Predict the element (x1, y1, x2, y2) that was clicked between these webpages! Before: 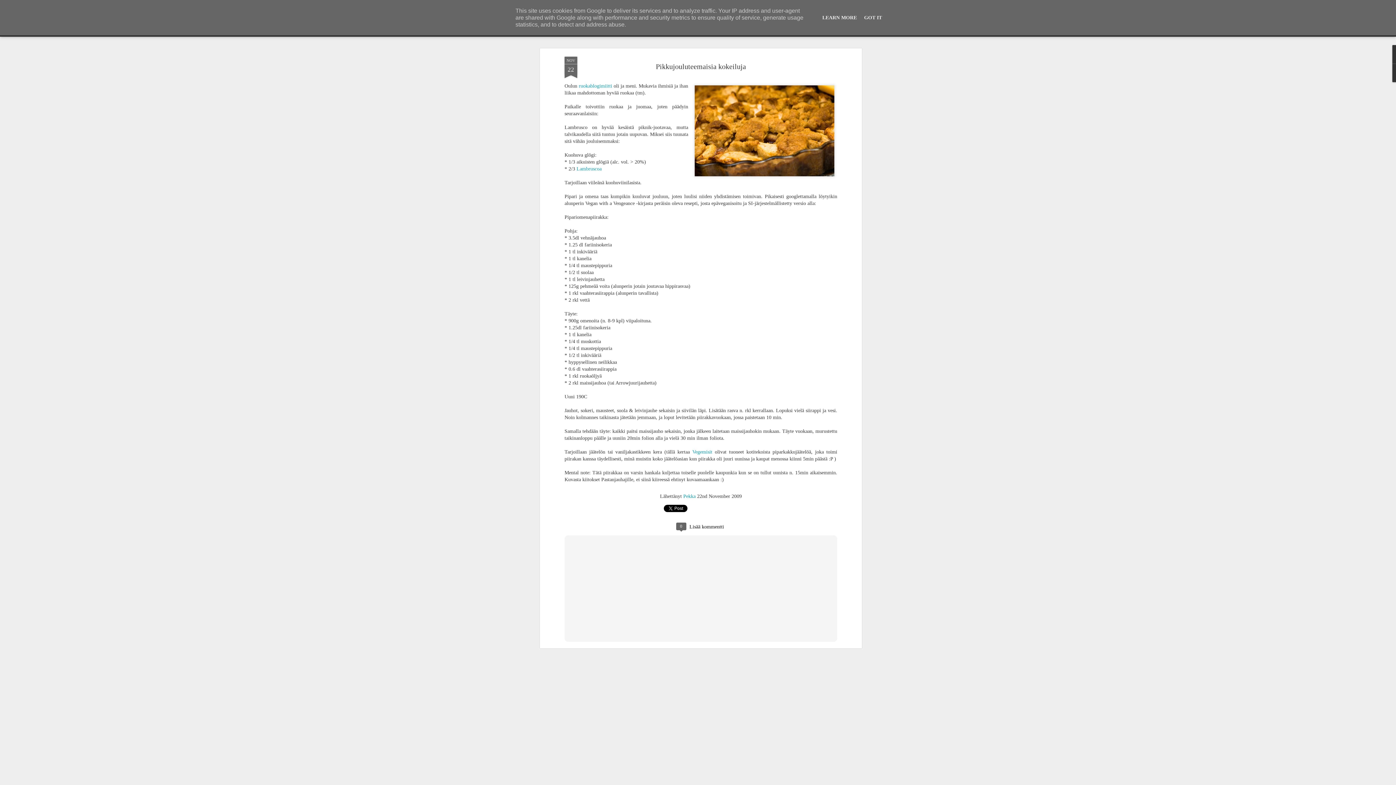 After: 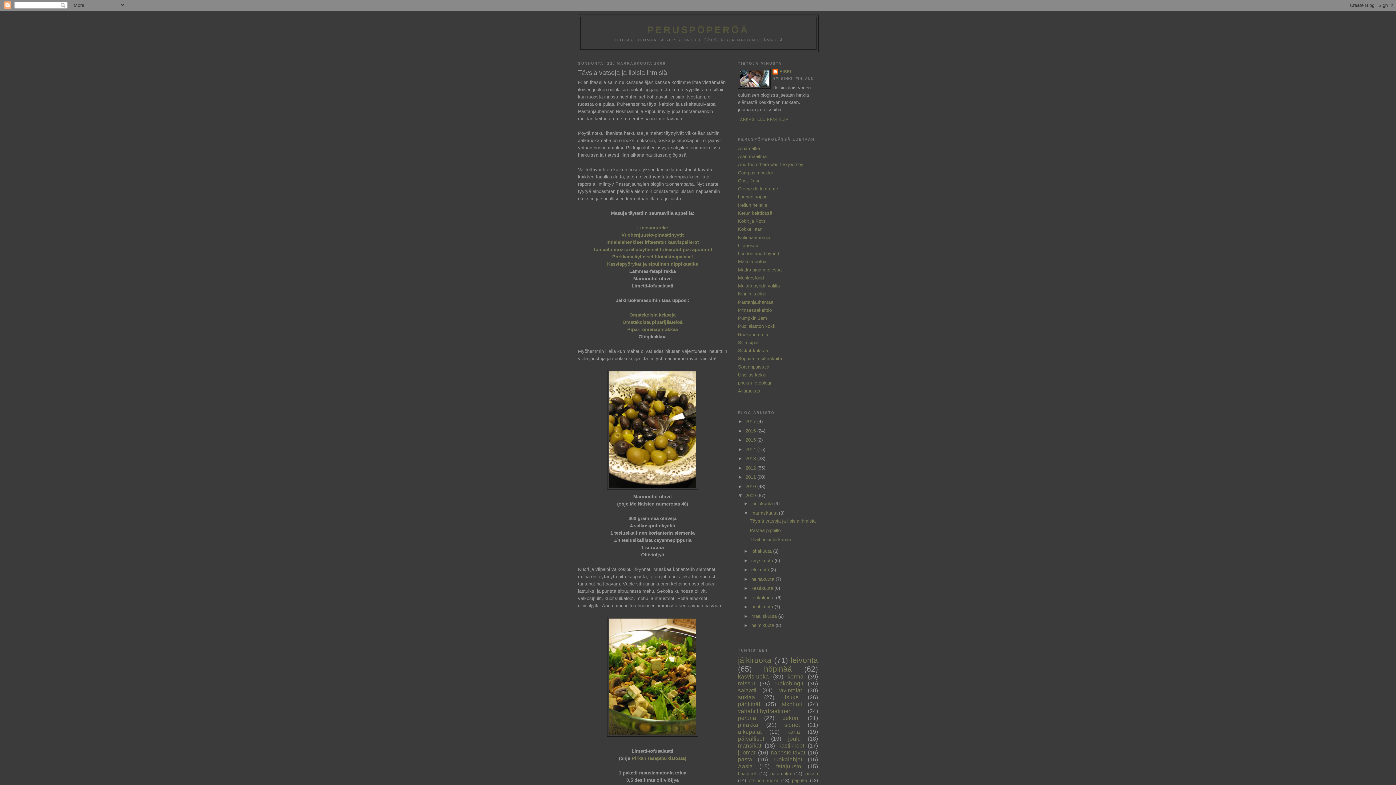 Action: label: ruokablogimiitti bbox: (578, 83, 612, 88)